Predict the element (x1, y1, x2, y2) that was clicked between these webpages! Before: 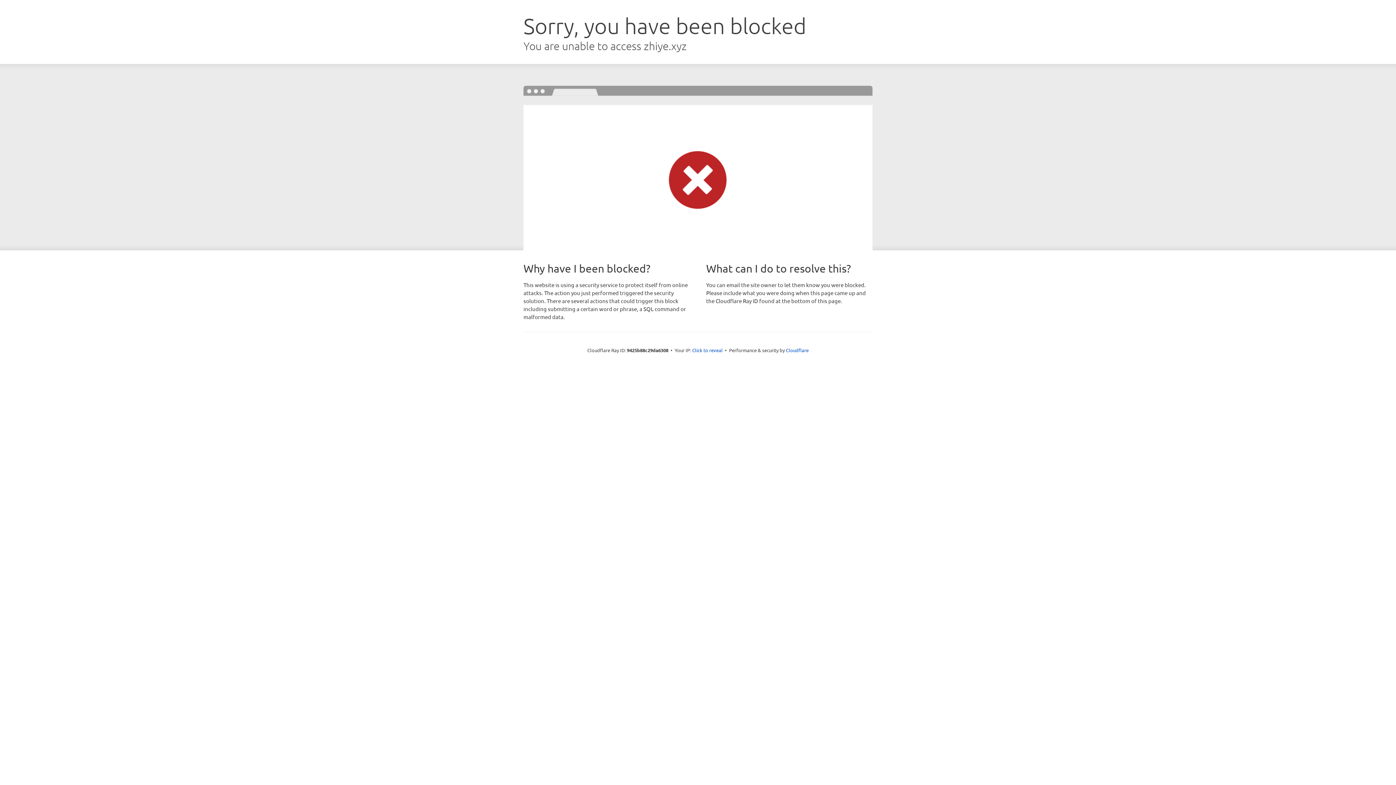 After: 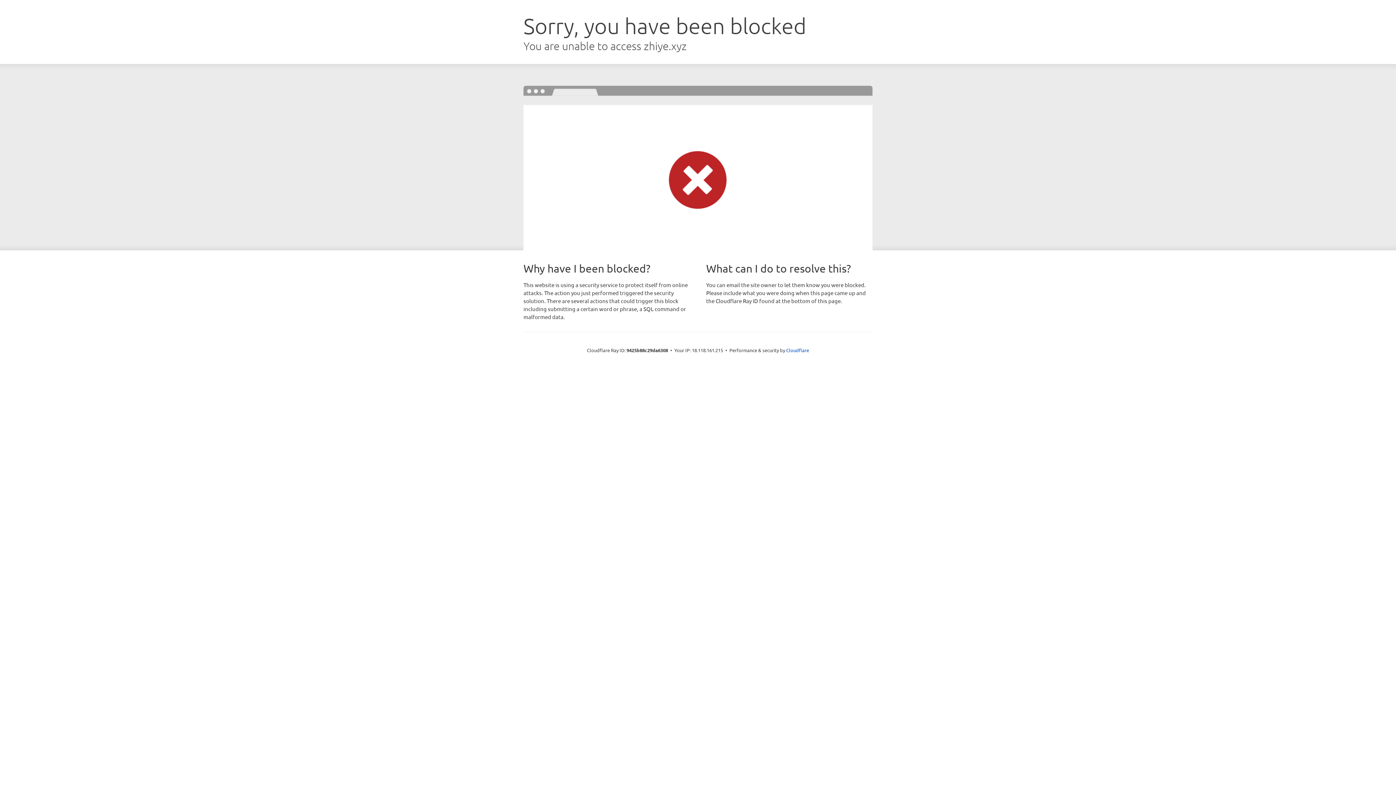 Action: label: Click to reveal bbox: (692, 346, 722, 353)